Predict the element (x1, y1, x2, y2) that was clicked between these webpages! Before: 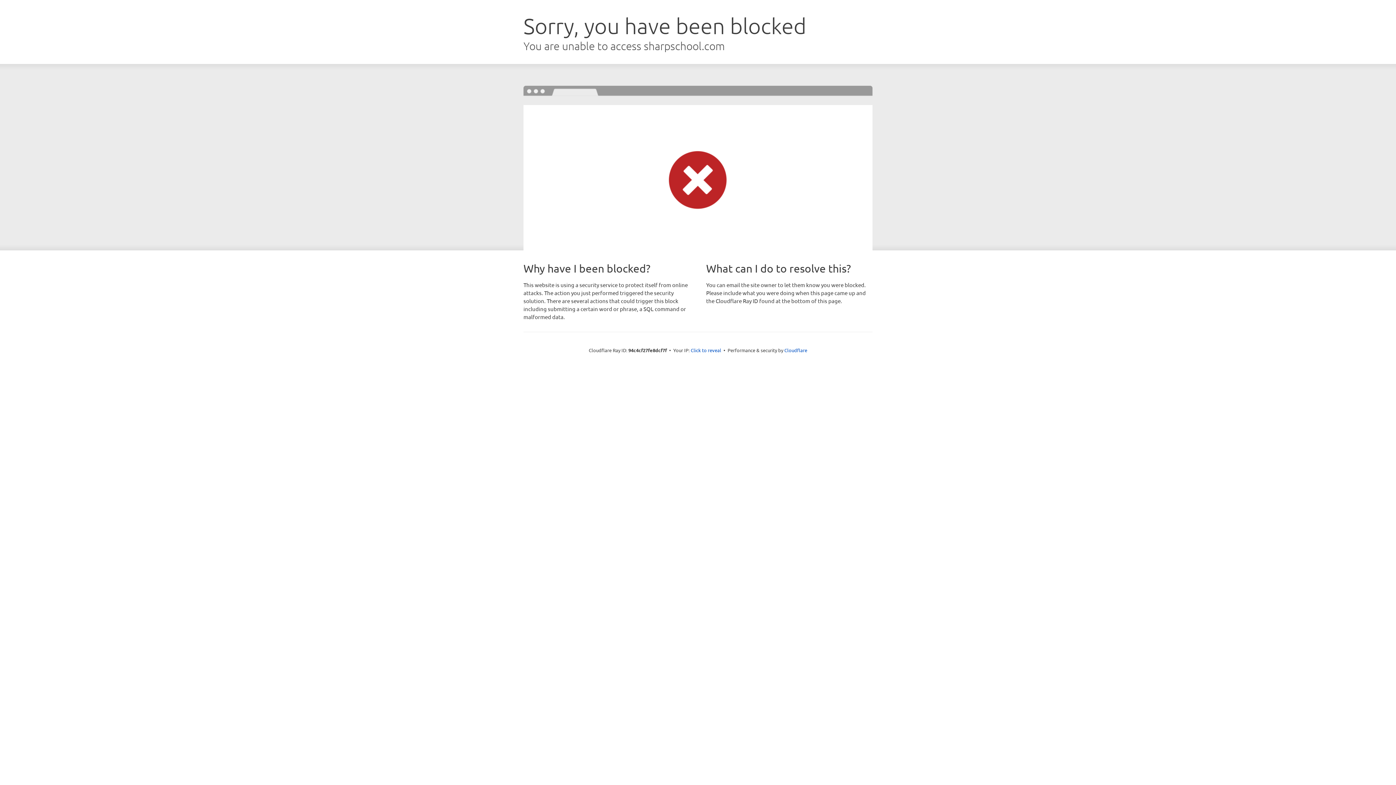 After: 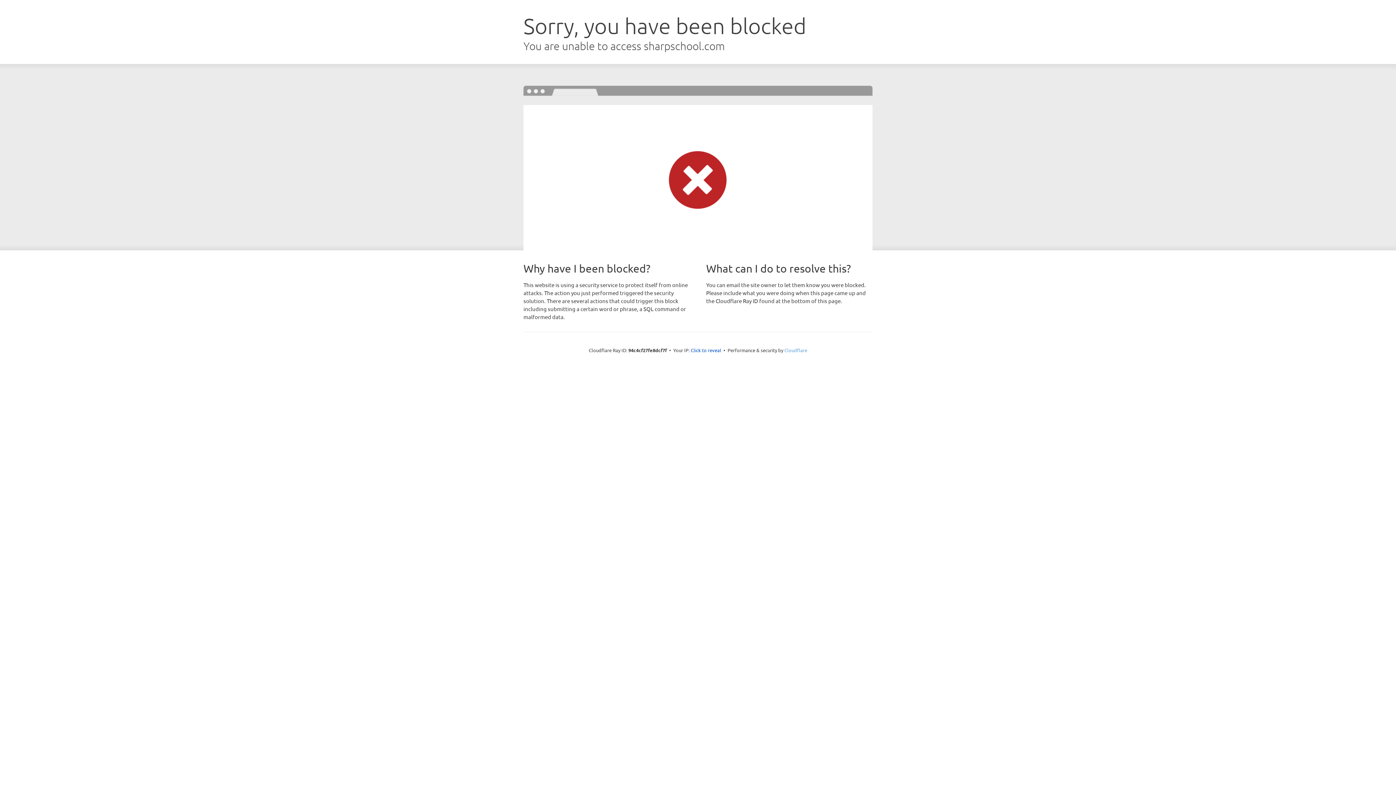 Action: label: Cloudflare bbox: (784, 347, 807, 353)